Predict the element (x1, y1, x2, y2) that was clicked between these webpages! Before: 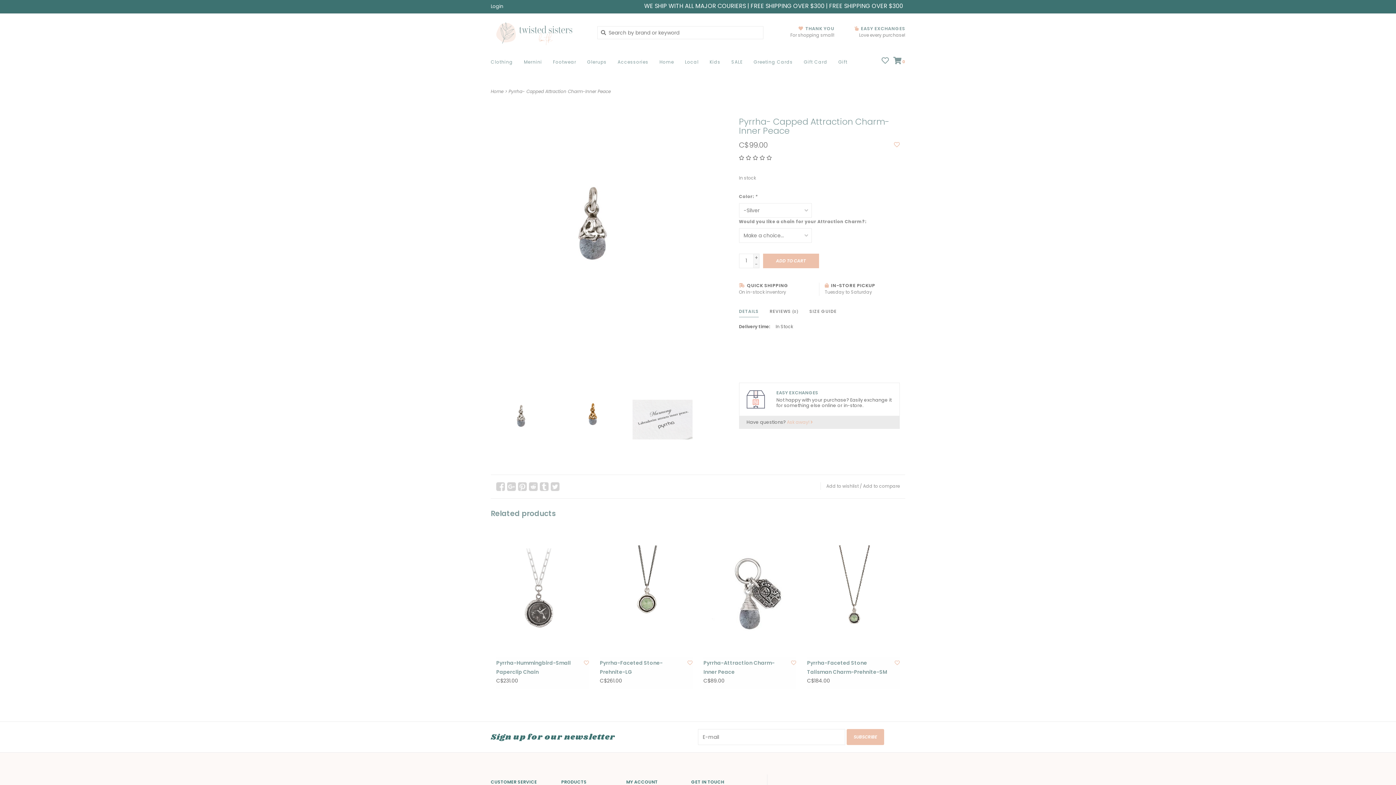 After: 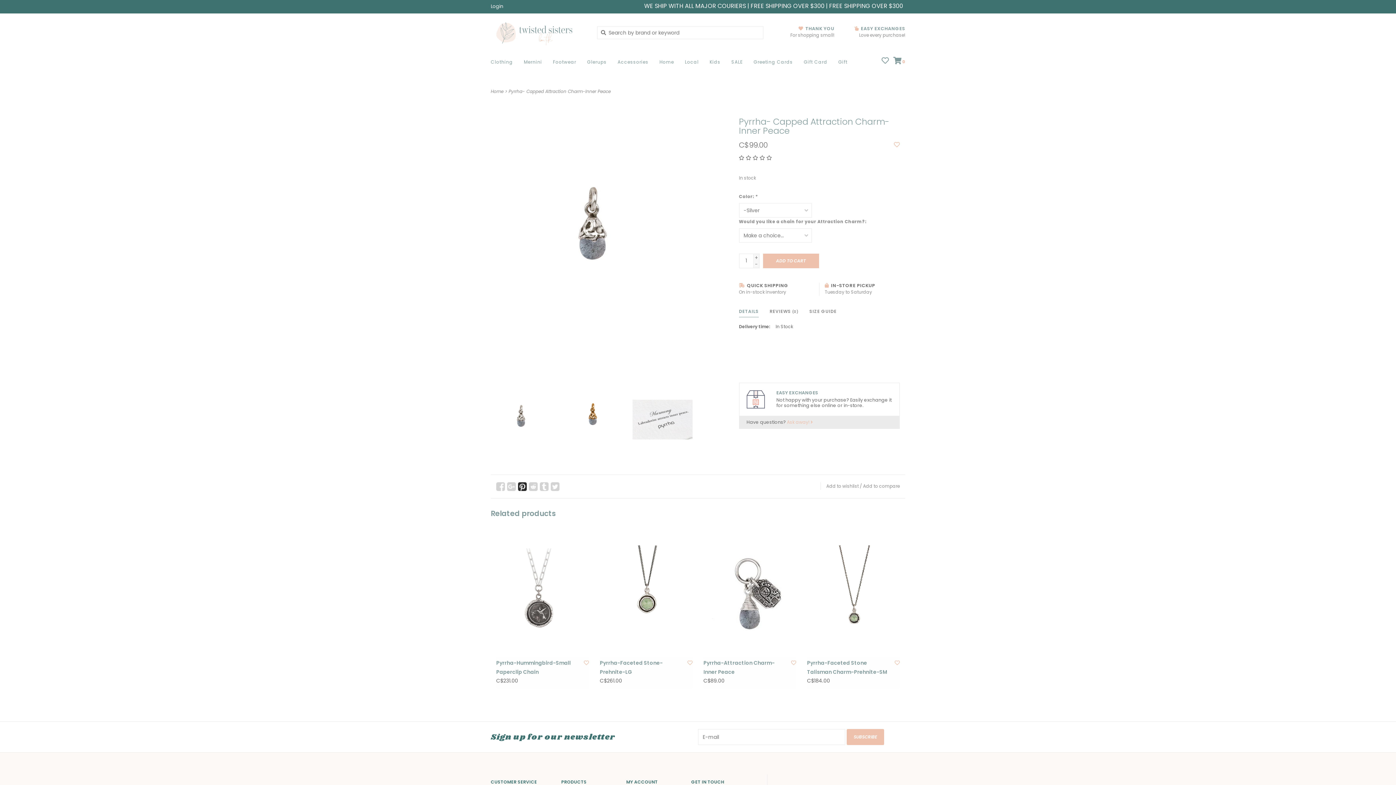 Action: bbox: (518, 482, 526, 491)